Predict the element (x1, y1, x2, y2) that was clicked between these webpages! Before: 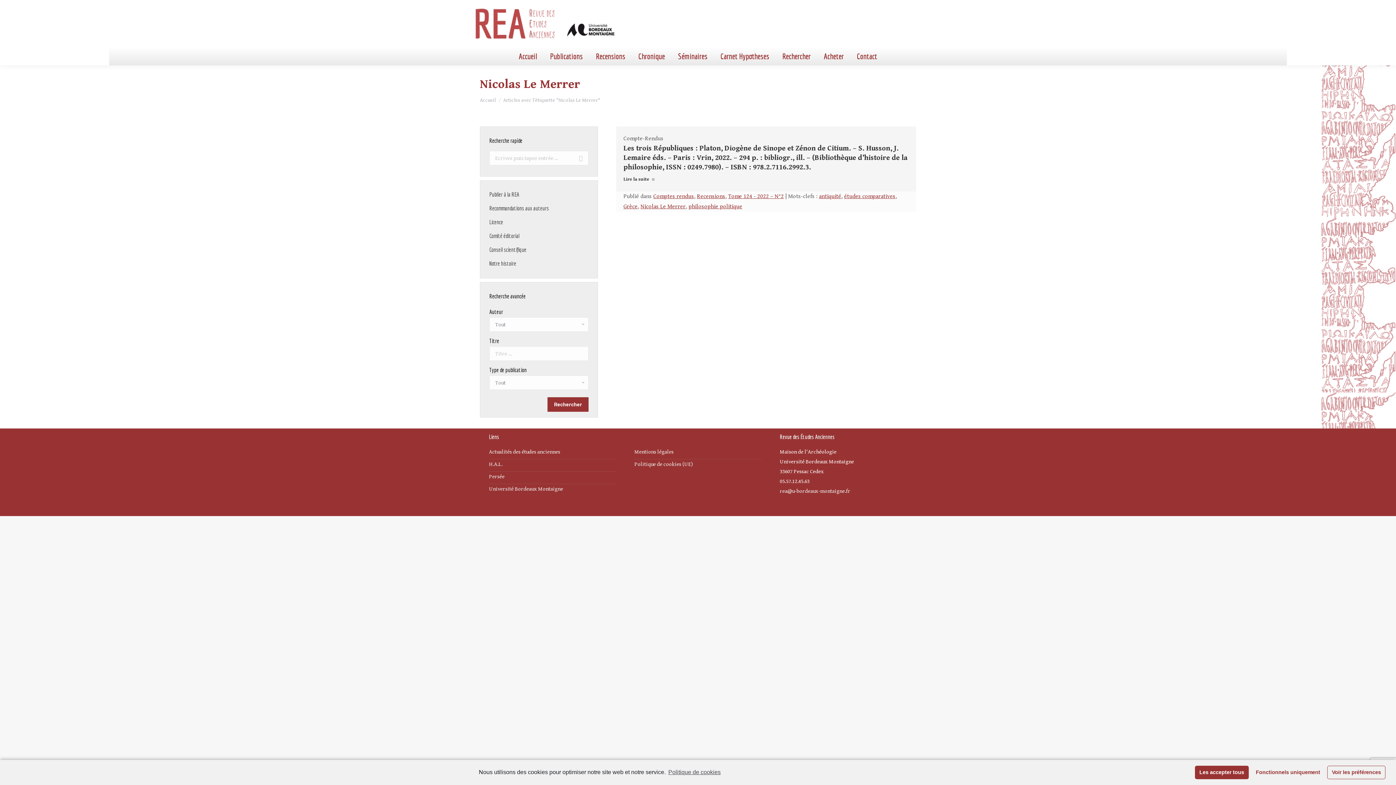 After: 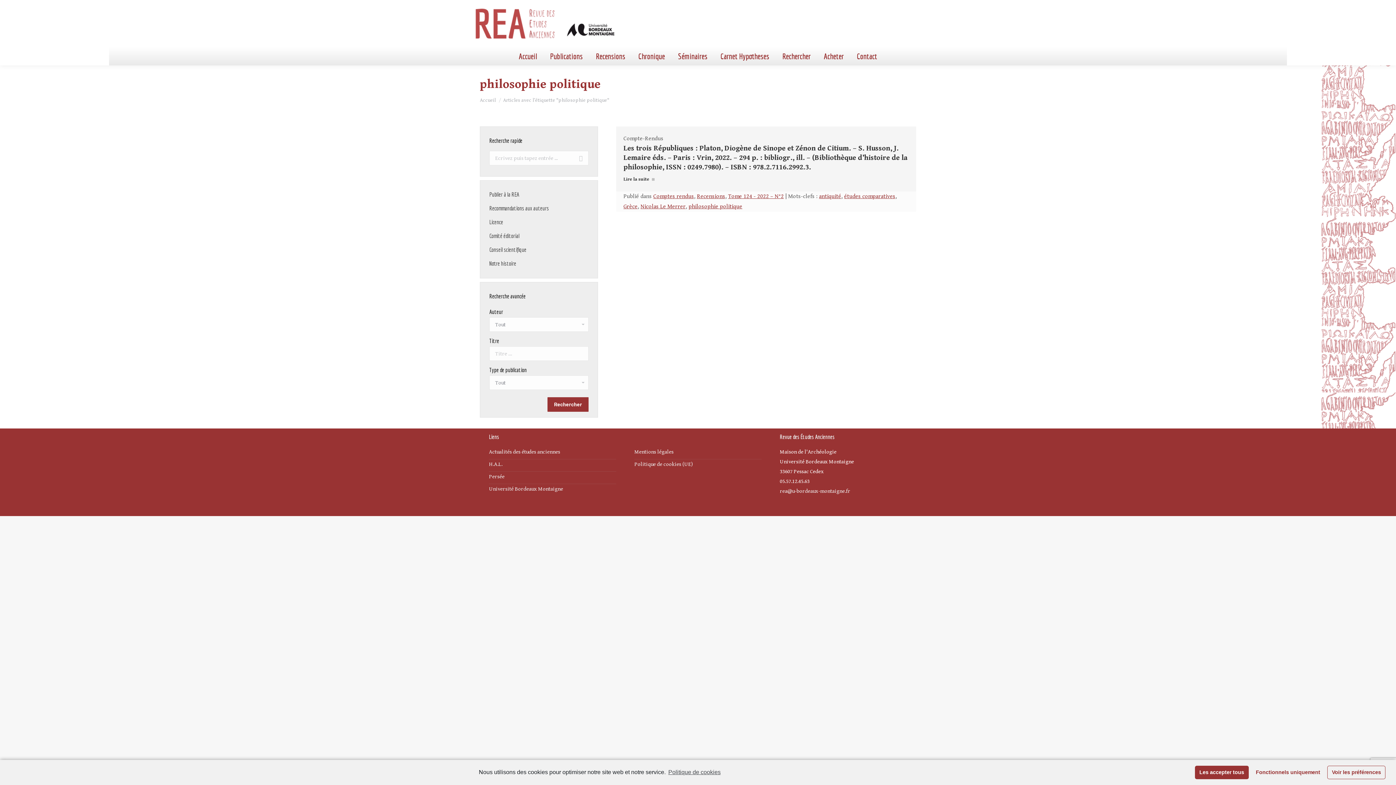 Action: bbox: (688, 203, 742, 210) label: philosophie politique